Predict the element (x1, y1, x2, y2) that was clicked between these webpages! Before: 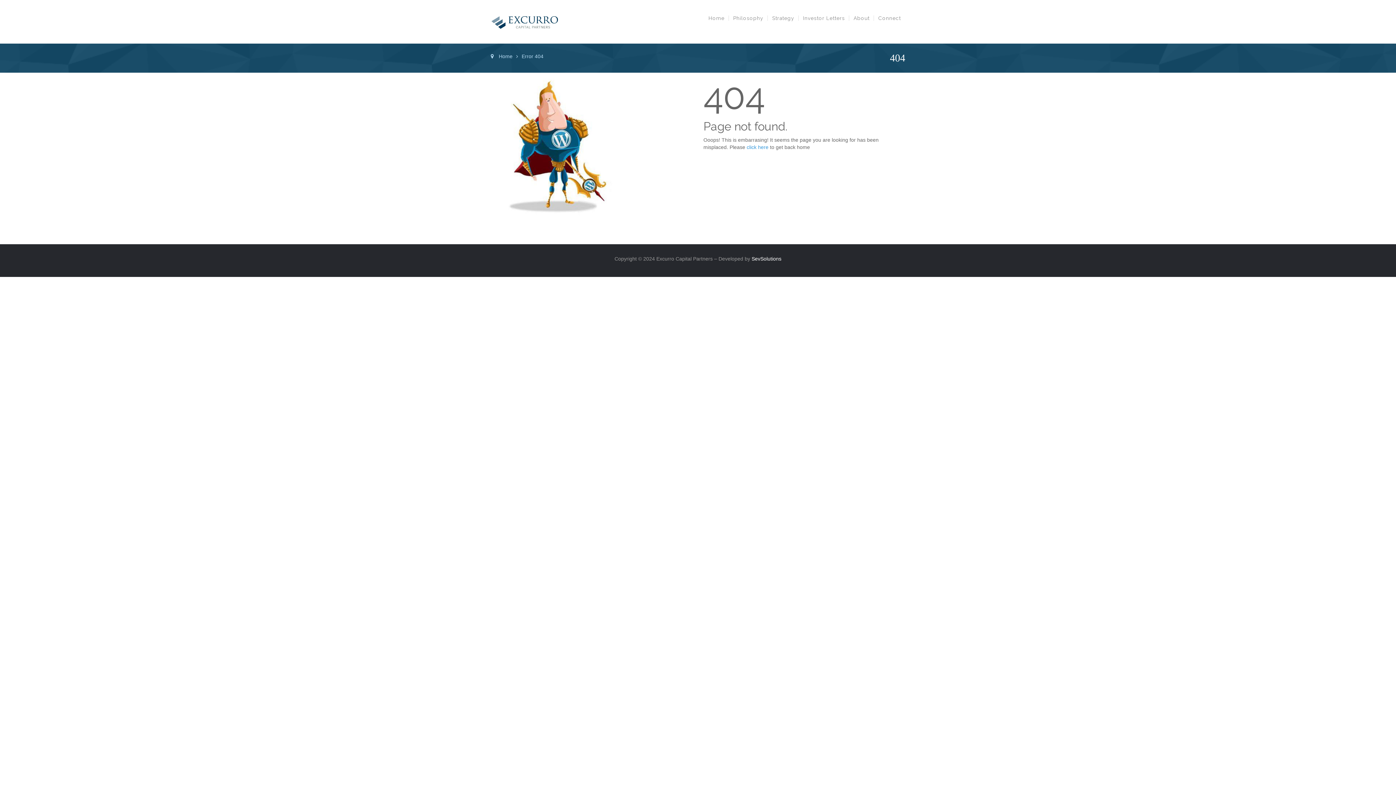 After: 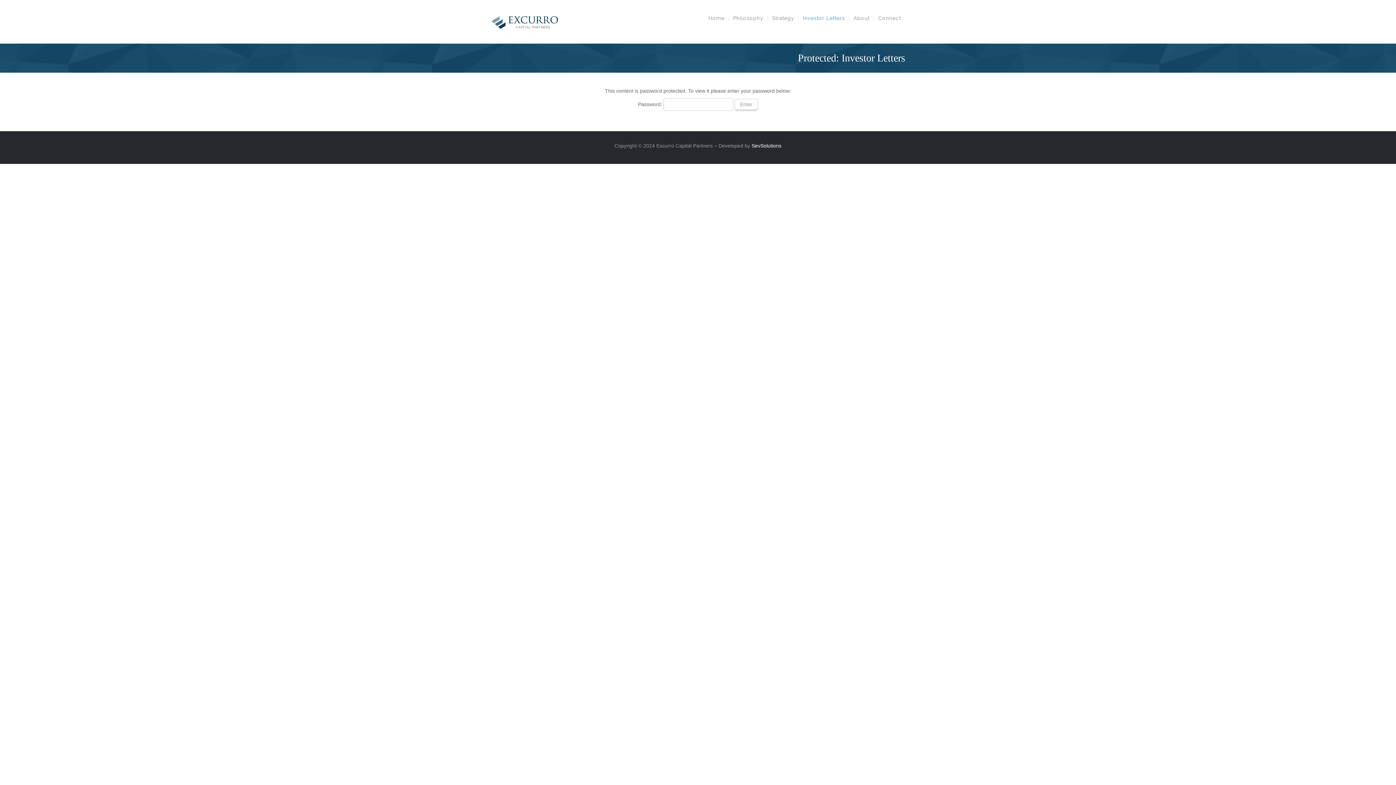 Action: bbox: (798, -3, 849, 40) label: Investor Letters